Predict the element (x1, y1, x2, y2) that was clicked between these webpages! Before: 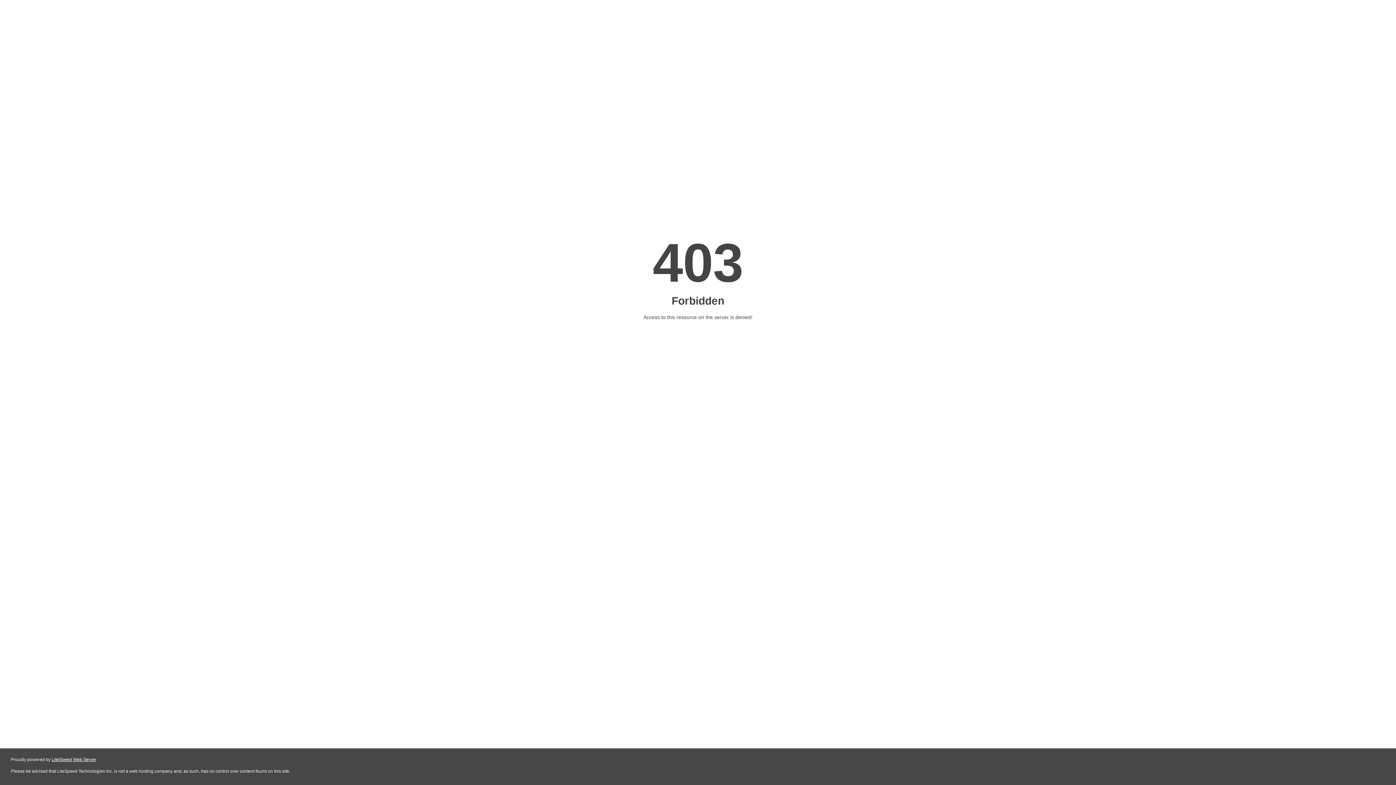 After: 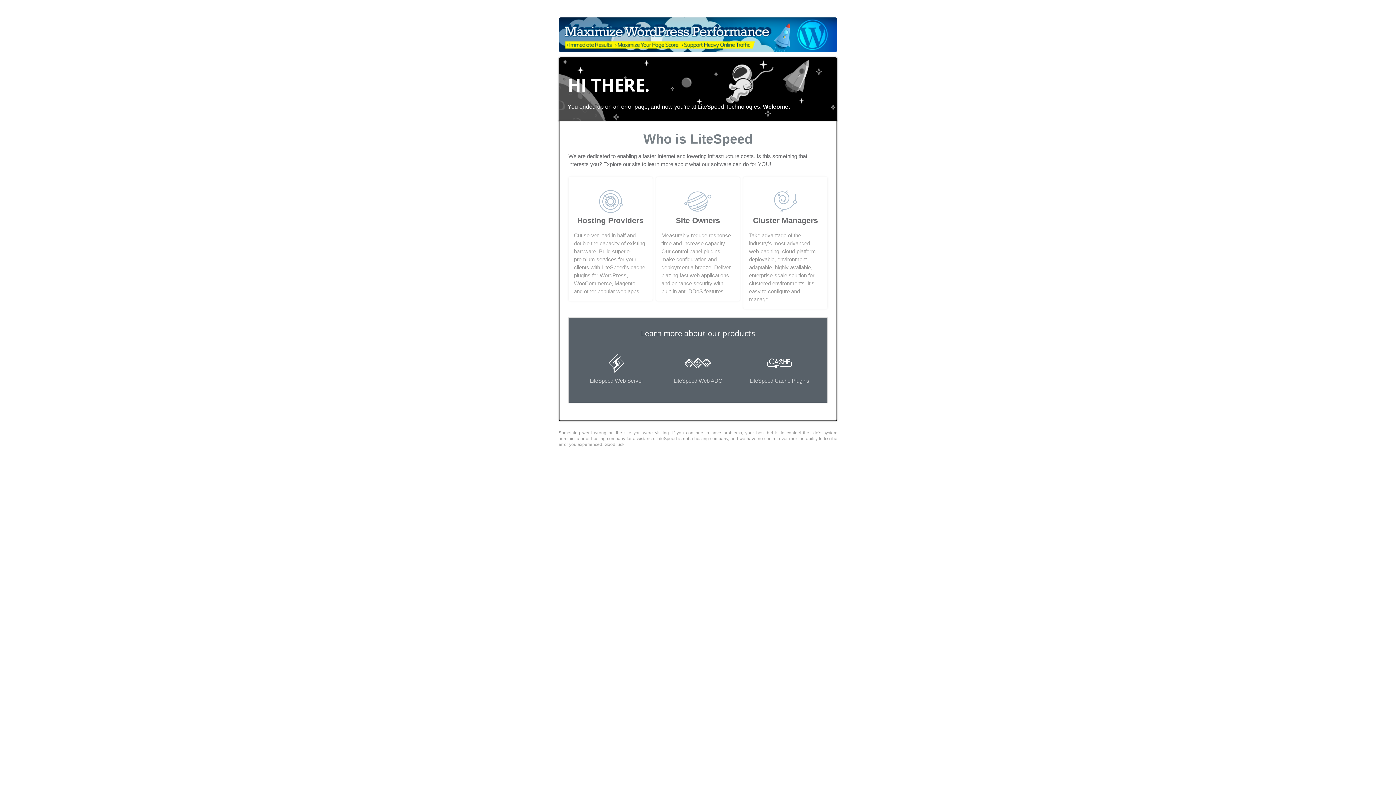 Action: label: LiteSpeed Web Server bbox: (51, 757, 96, 762)